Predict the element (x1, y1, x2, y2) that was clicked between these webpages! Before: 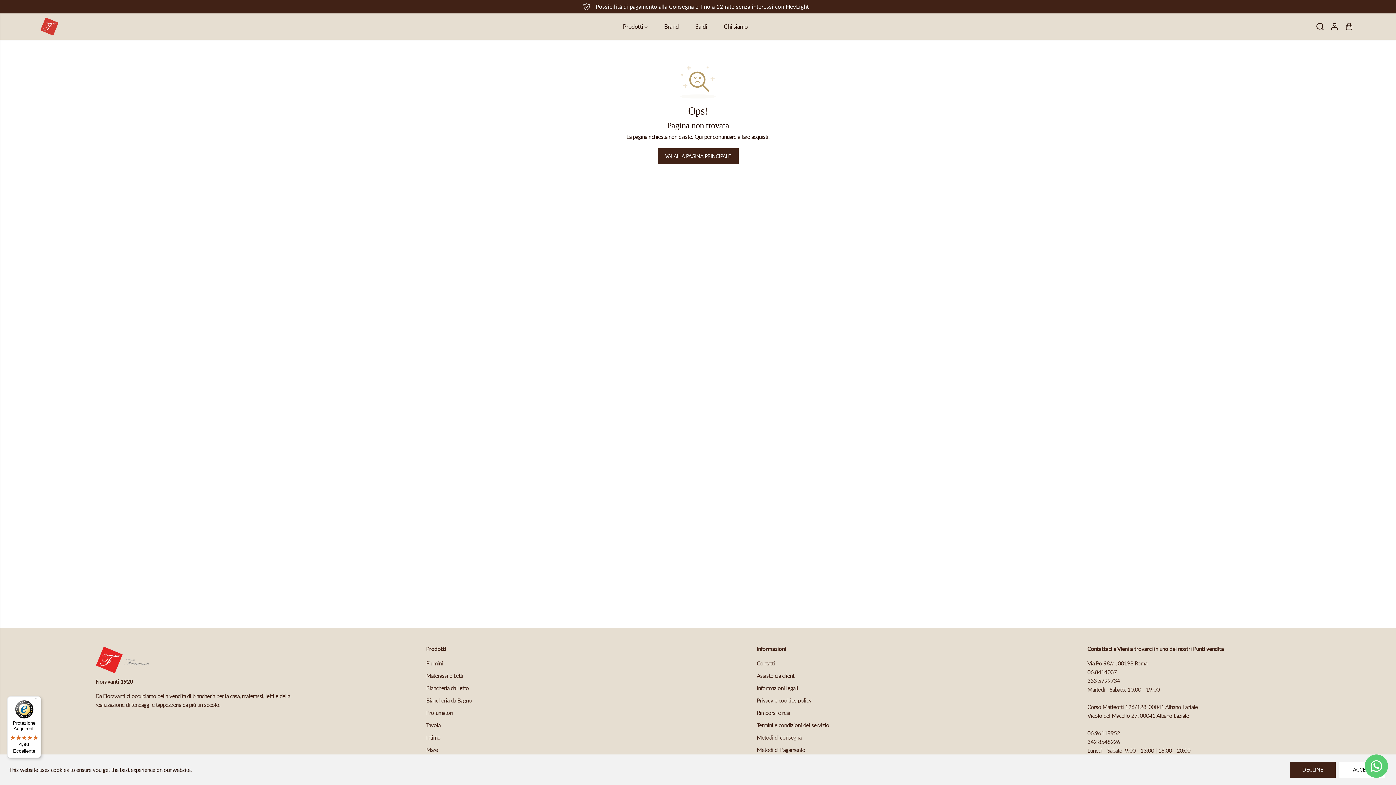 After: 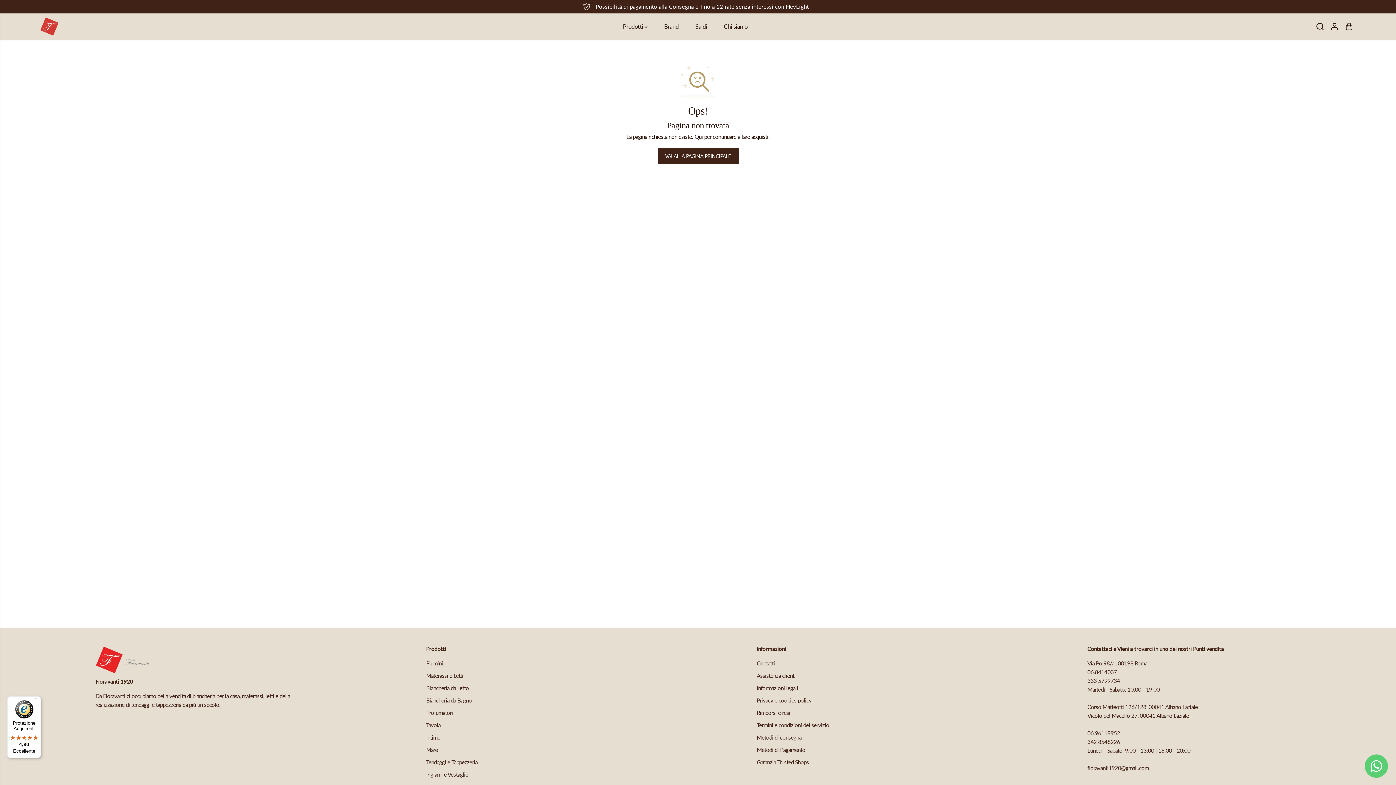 Action: bbox: (1290, 762, 1336, 778) label: DECLINE